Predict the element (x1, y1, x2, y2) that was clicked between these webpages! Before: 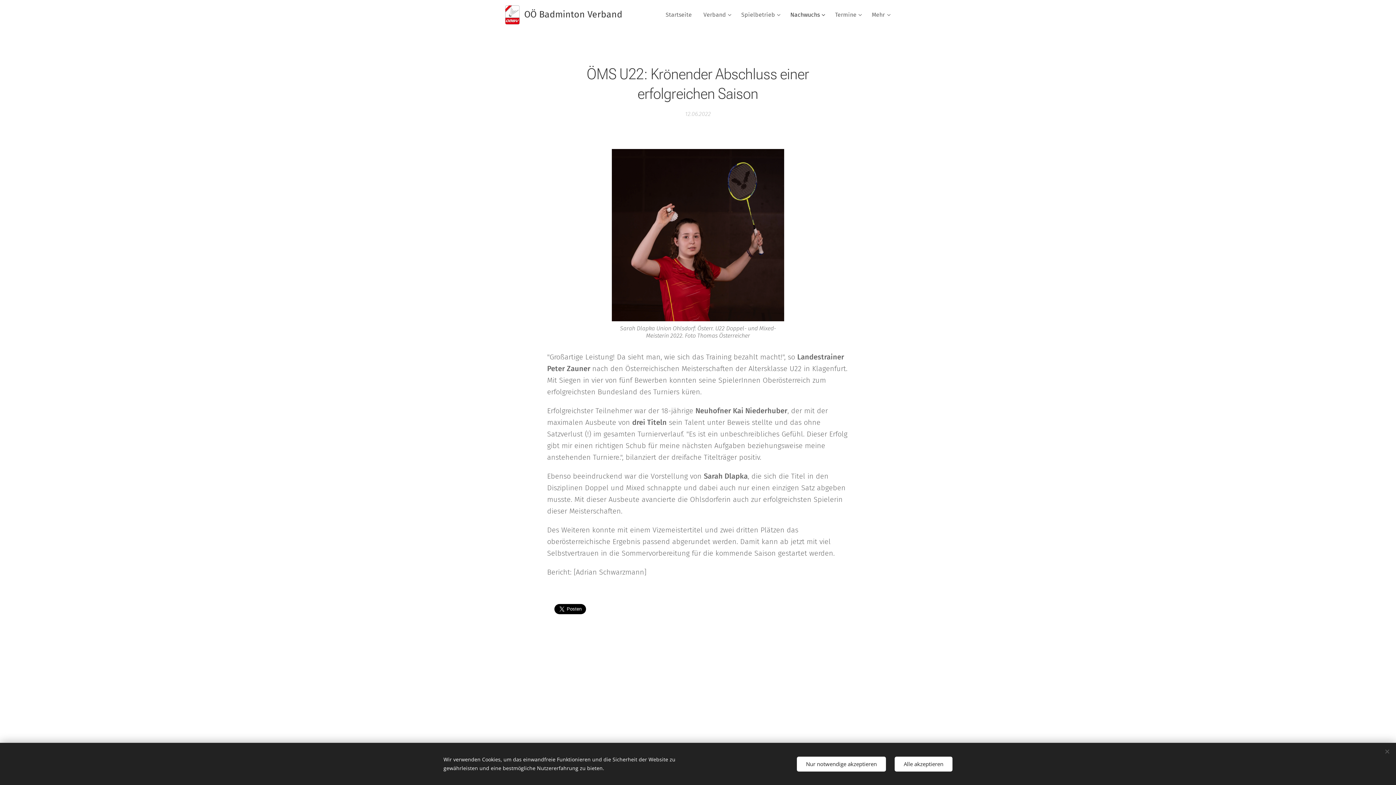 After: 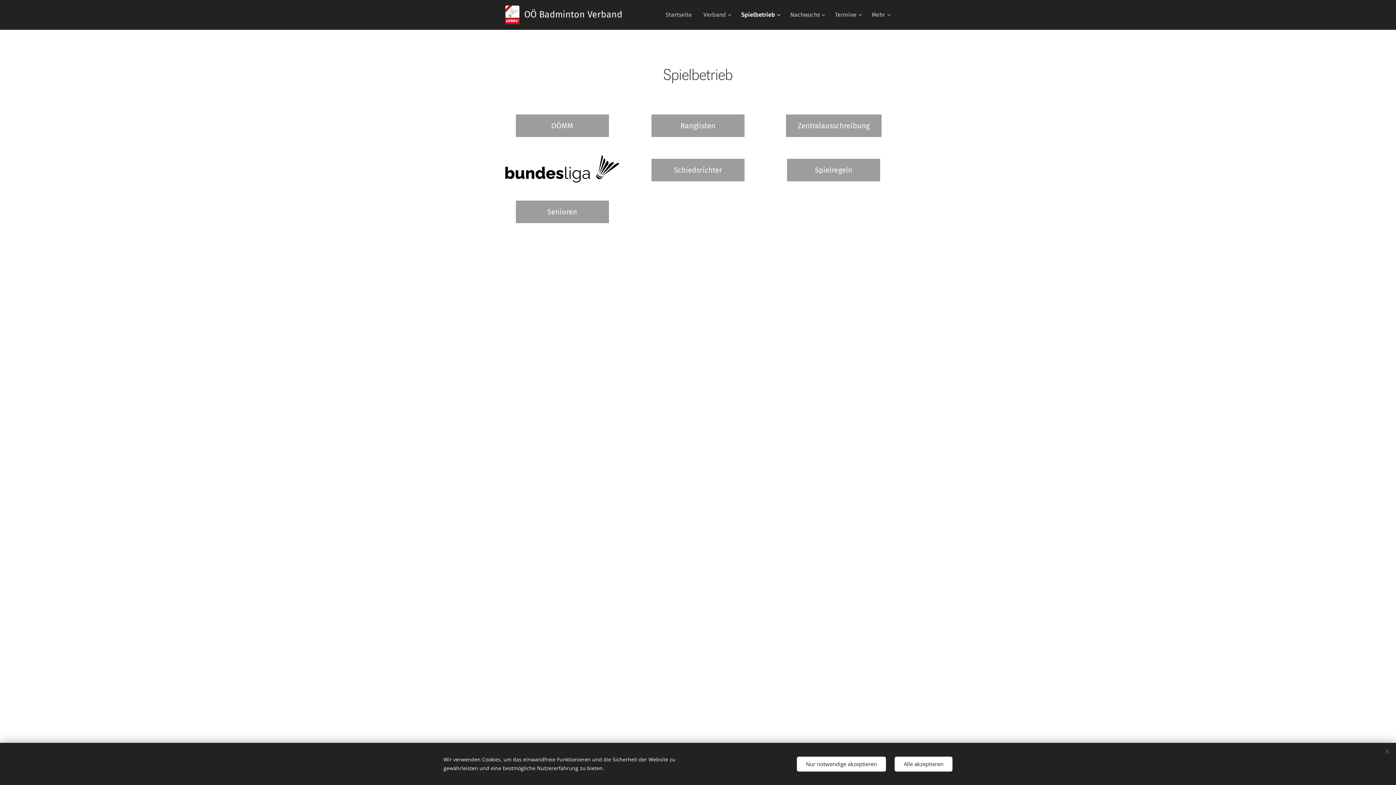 Action: bbox: (735, 5, 784, 24) label: Spielbetrieb